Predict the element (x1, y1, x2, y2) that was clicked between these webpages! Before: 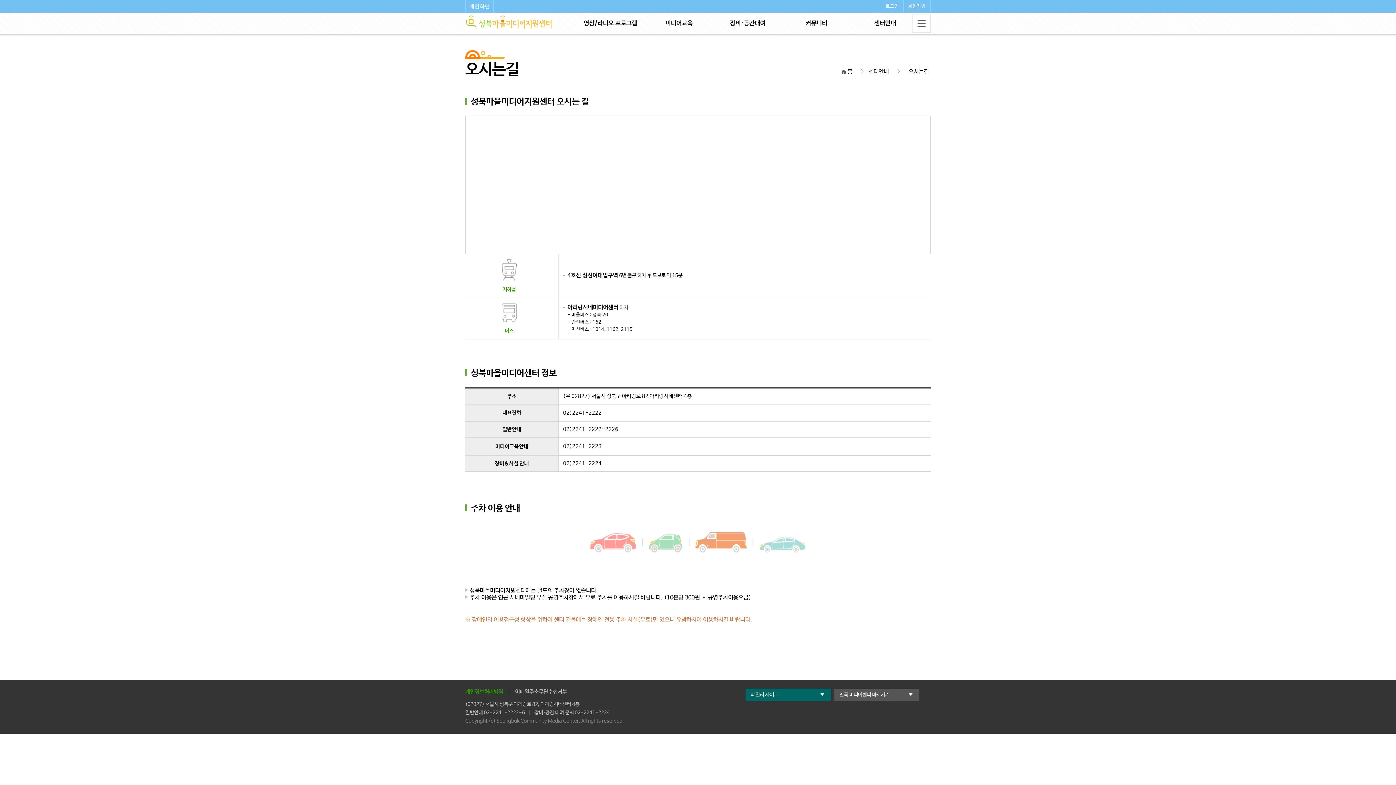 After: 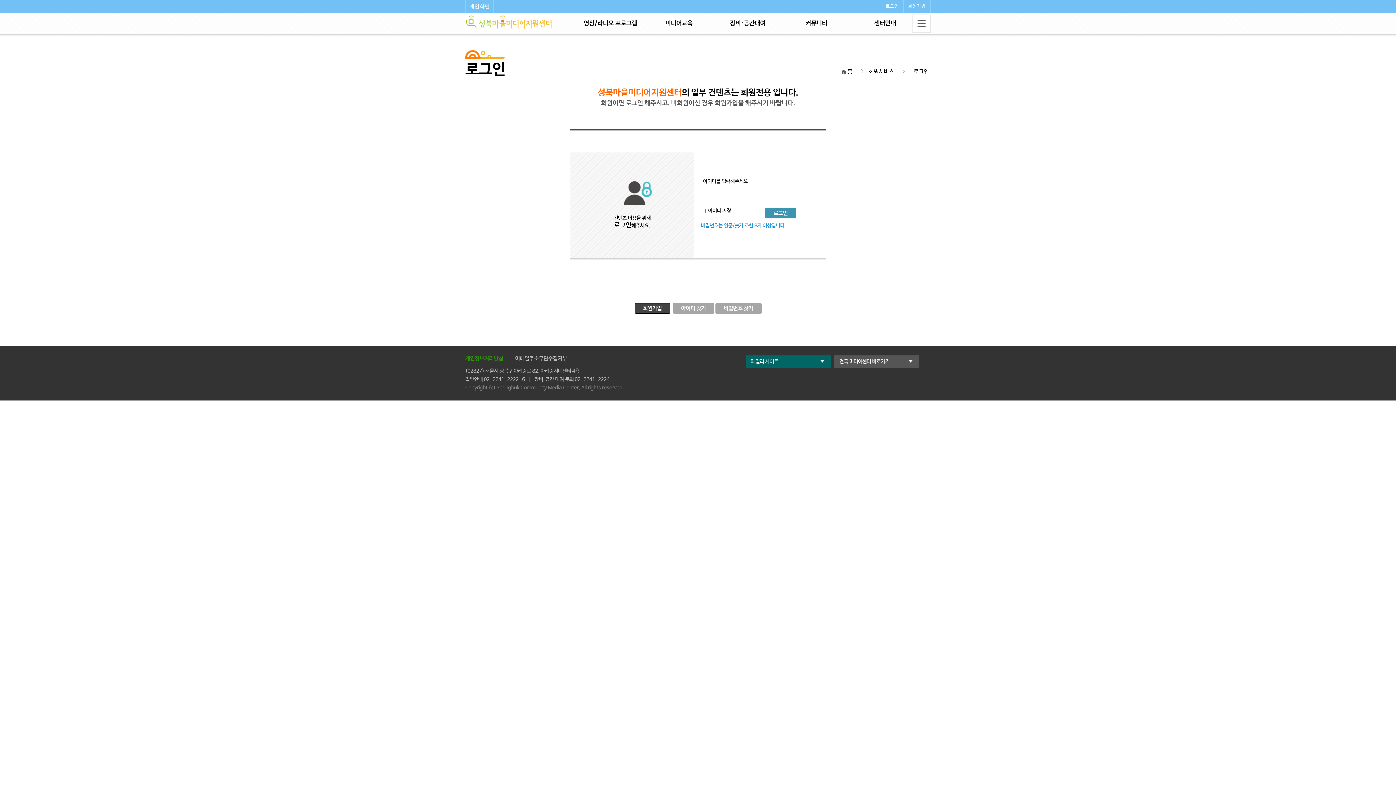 Action: bbox: (885, 3, 898, 9) label: 로그인